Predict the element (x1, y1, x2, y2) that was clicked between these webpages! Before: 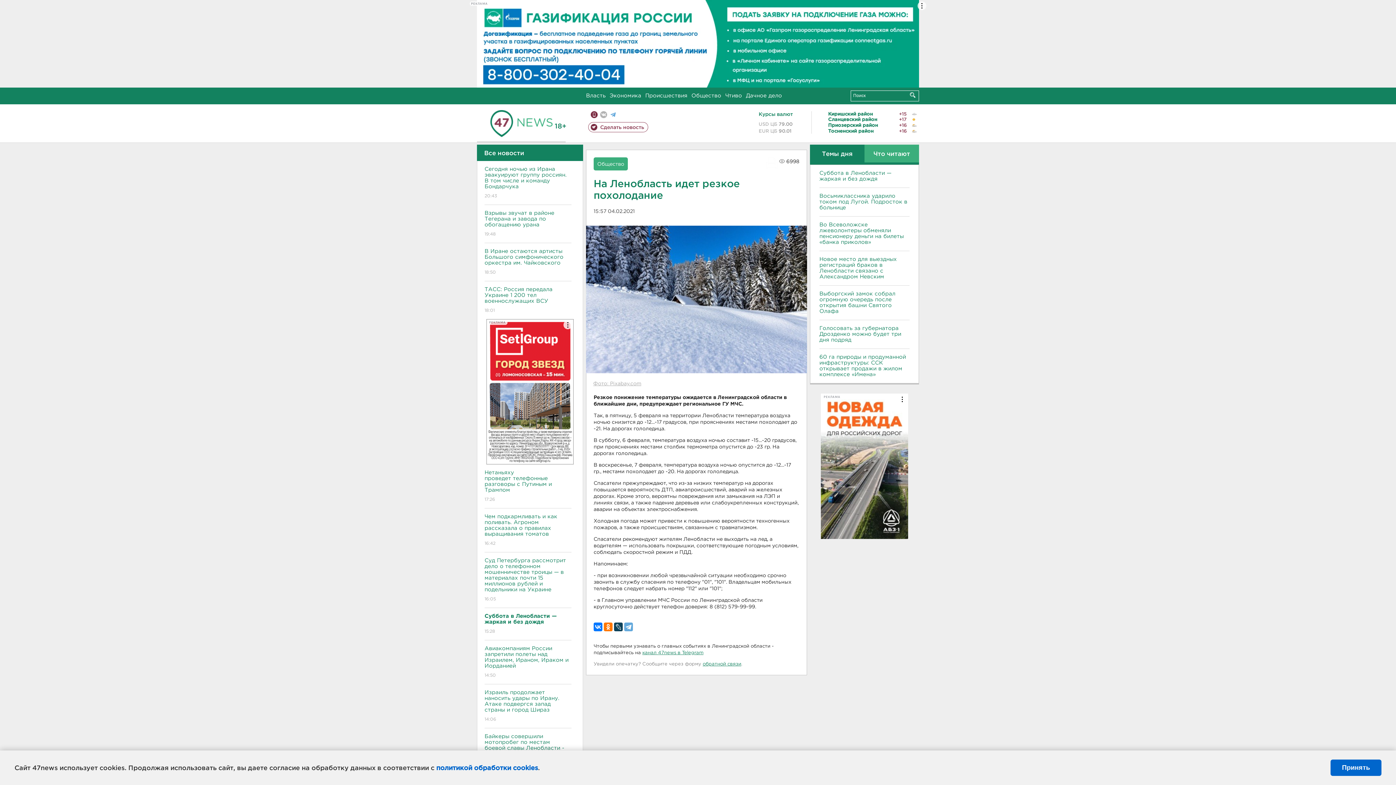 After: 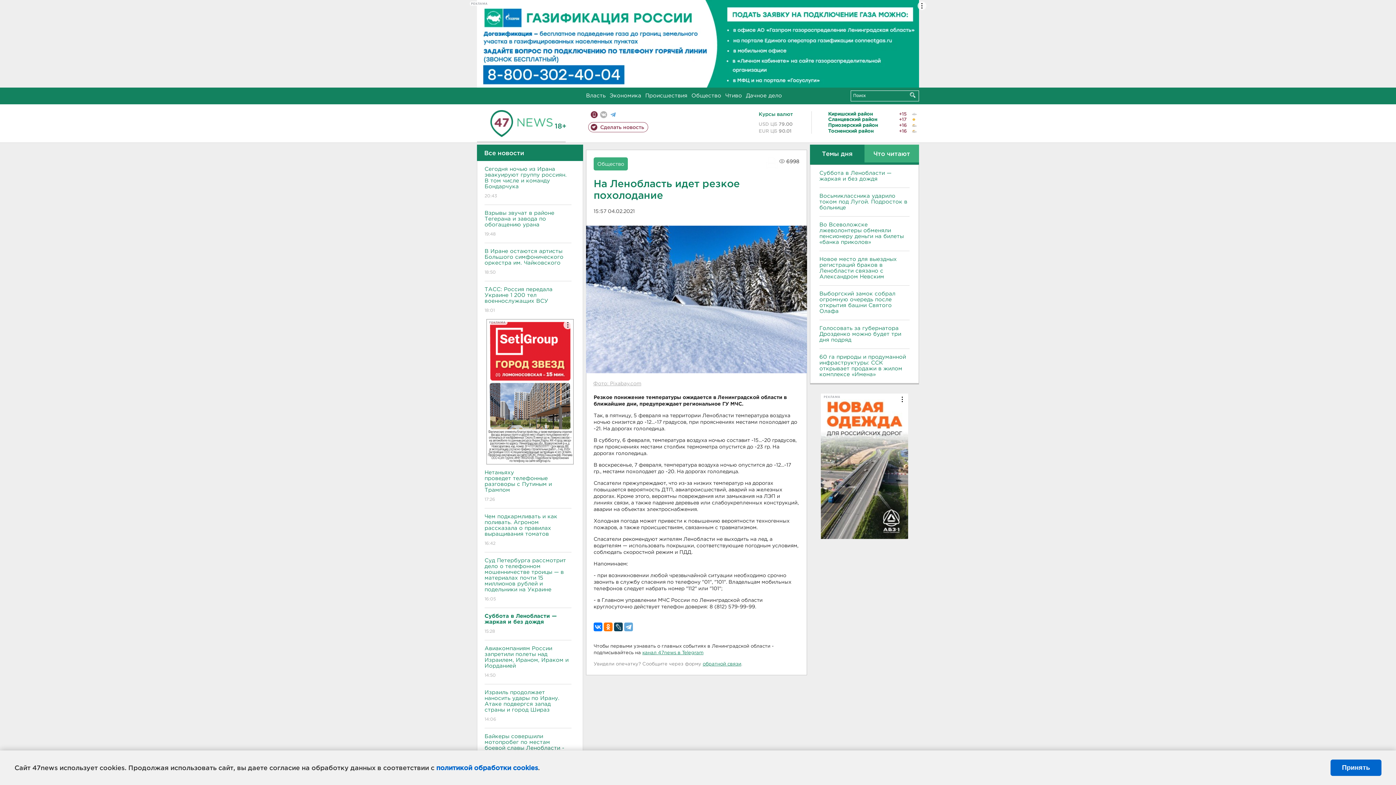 Action: bbox: (468, 0, 928, 87) label: РЕКЛАМА